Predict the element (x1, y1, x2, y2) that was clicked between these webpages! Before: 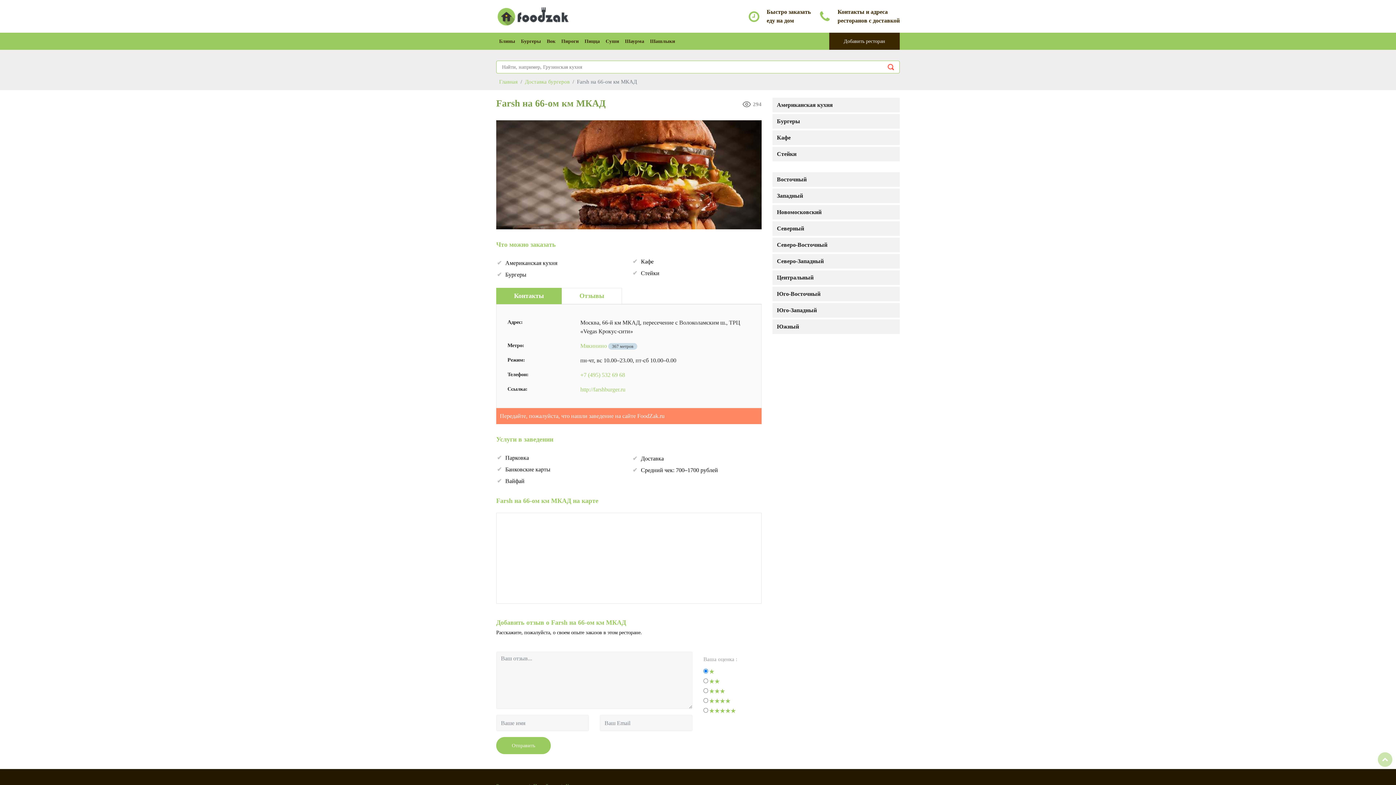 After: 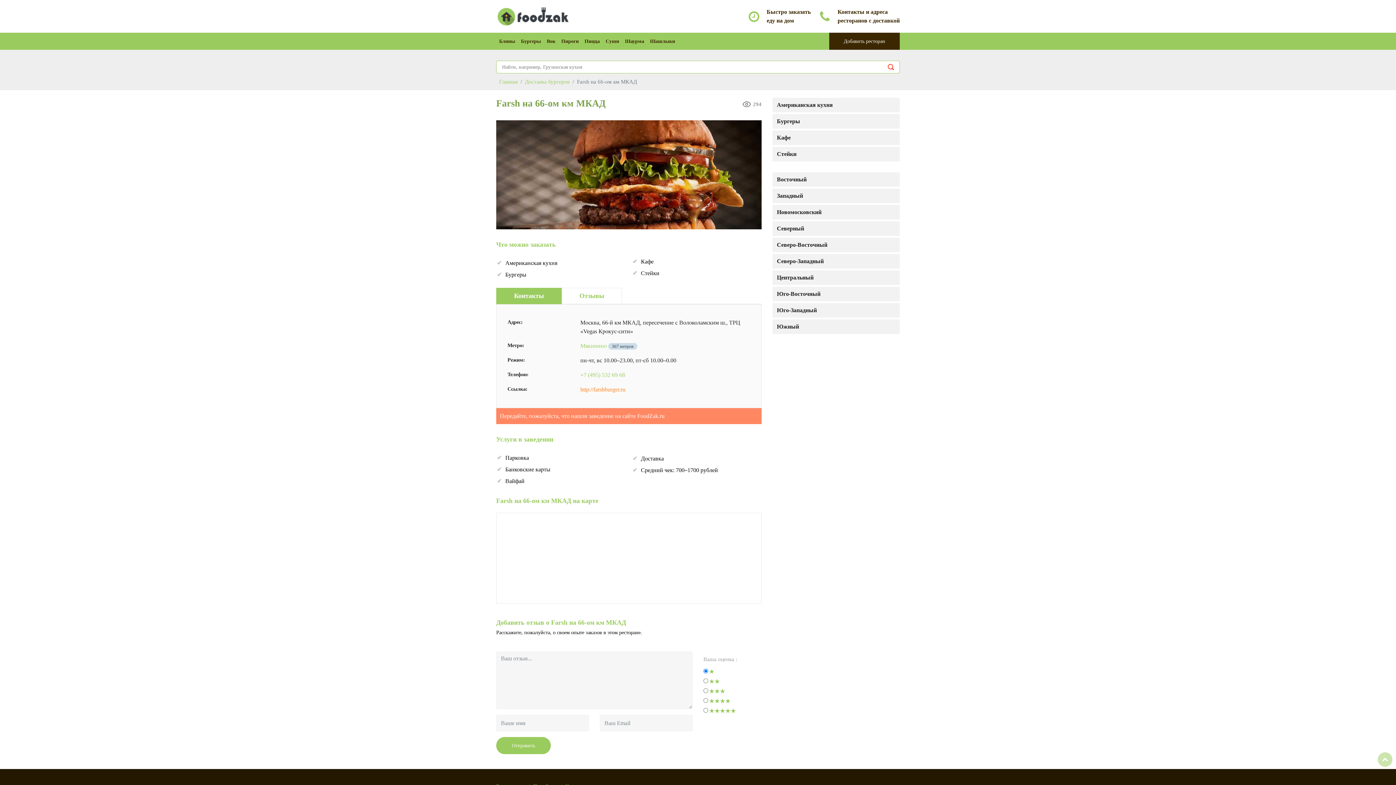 Action: label: http://farshburger.ru bbox: (580, 386, 625, 392)